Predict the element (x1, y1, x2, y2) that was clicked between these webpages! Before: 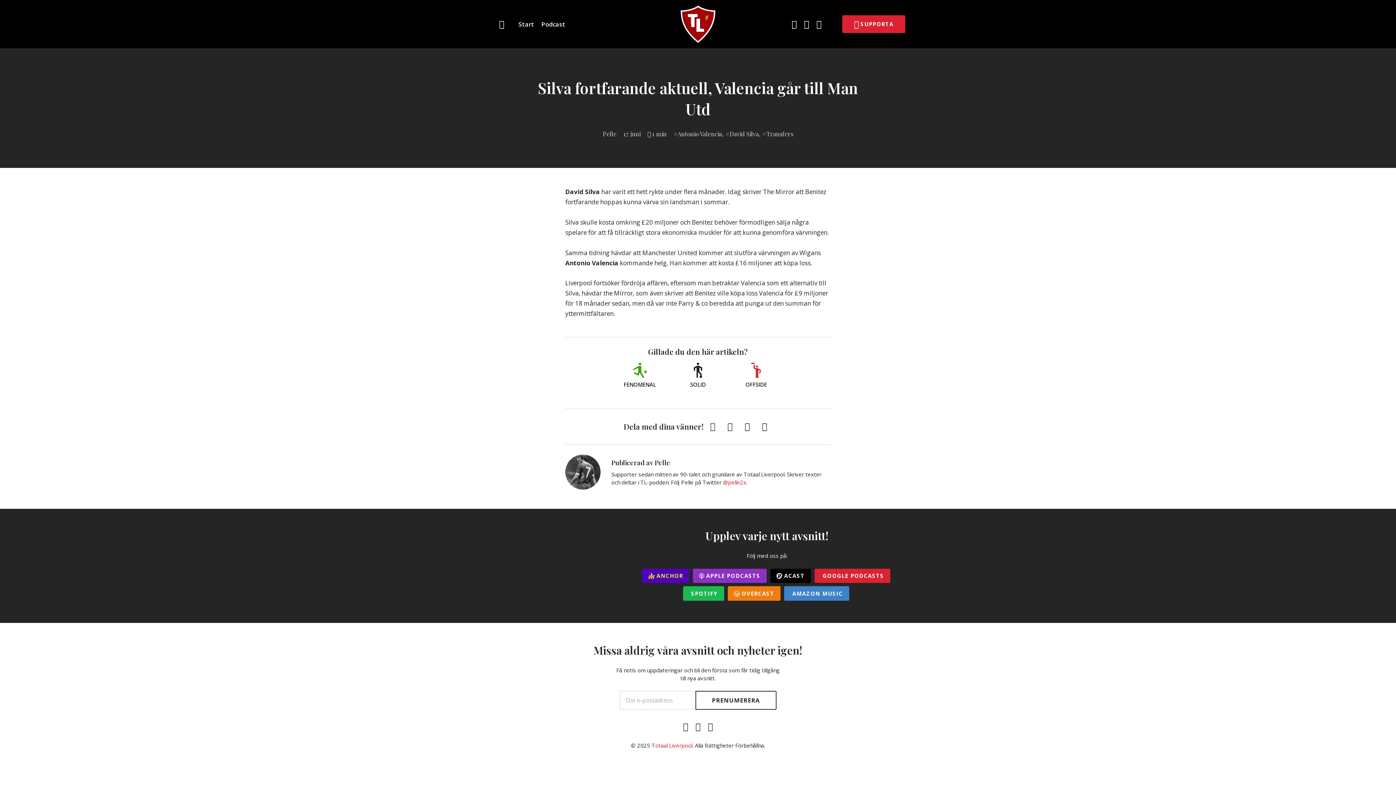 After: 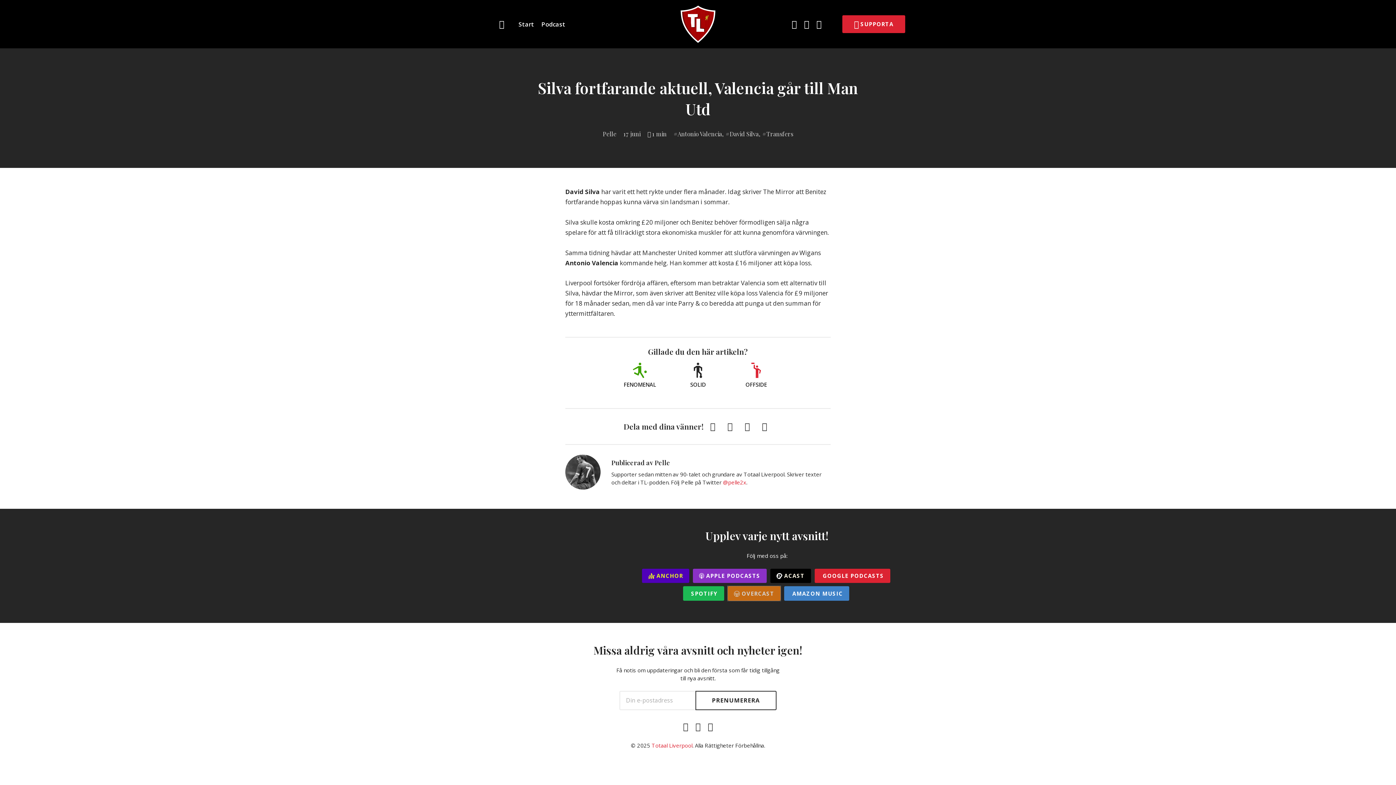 Action: label:  OVERCAST bbox: (727, 586, 780, 601)